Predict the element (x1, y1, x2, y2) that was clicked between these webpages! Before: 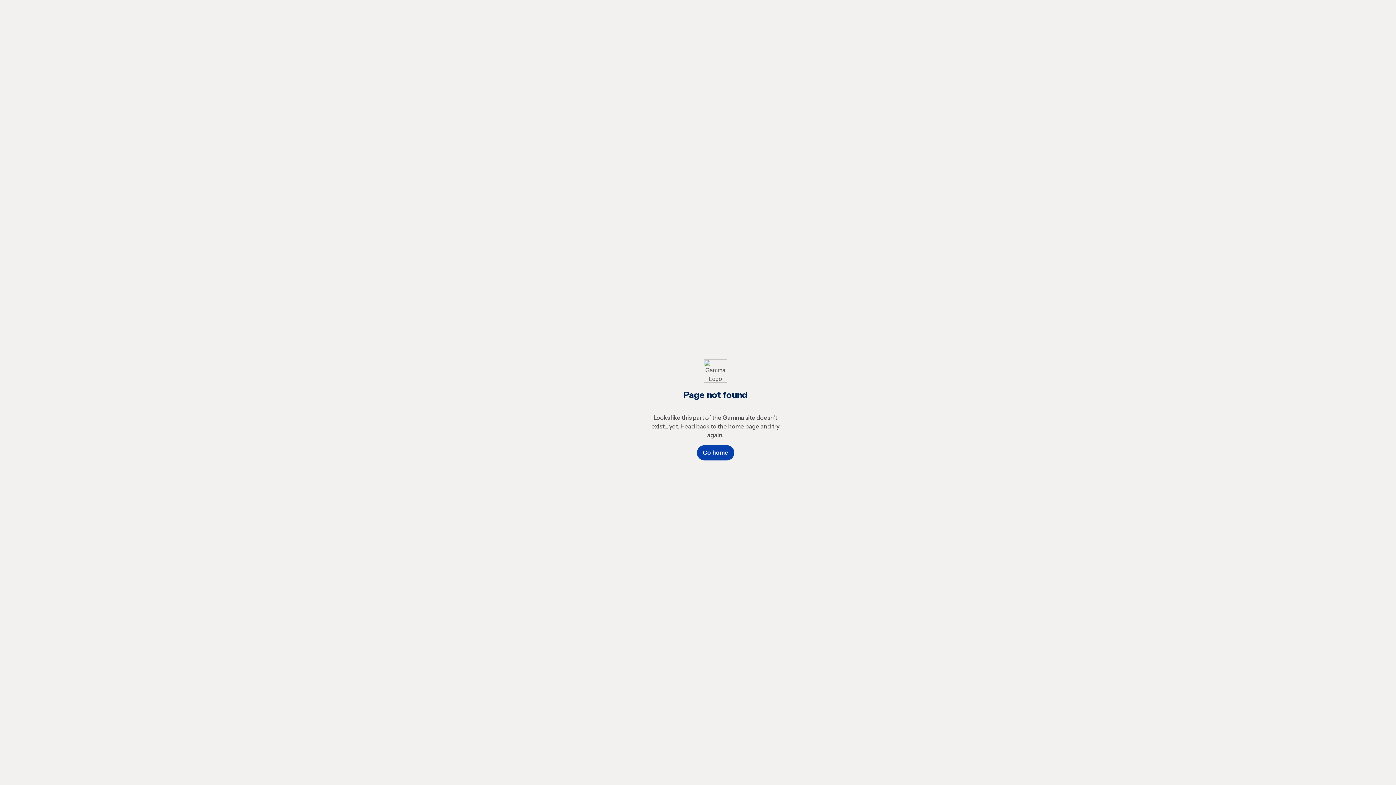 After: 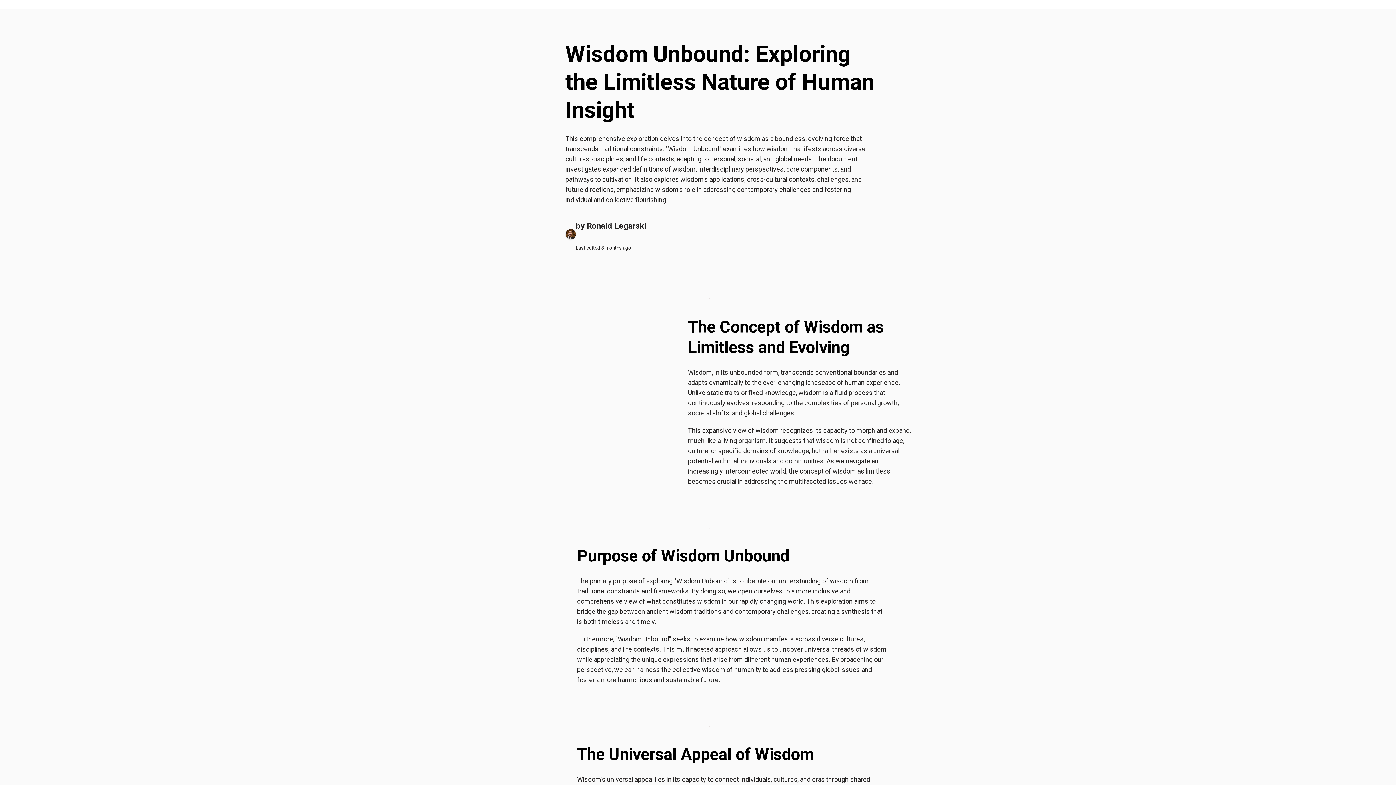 Action: label: Go home bbox: (696, 445, 734, 460)